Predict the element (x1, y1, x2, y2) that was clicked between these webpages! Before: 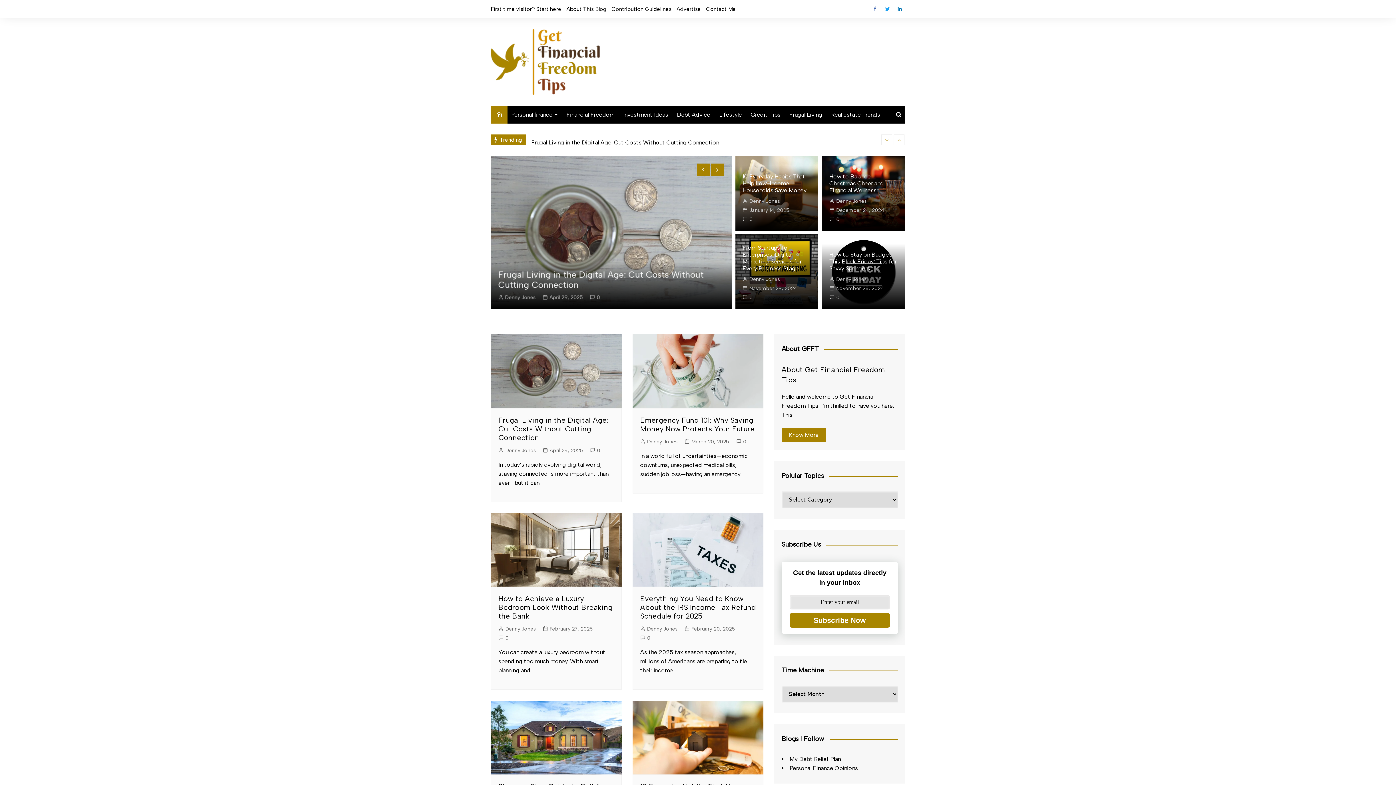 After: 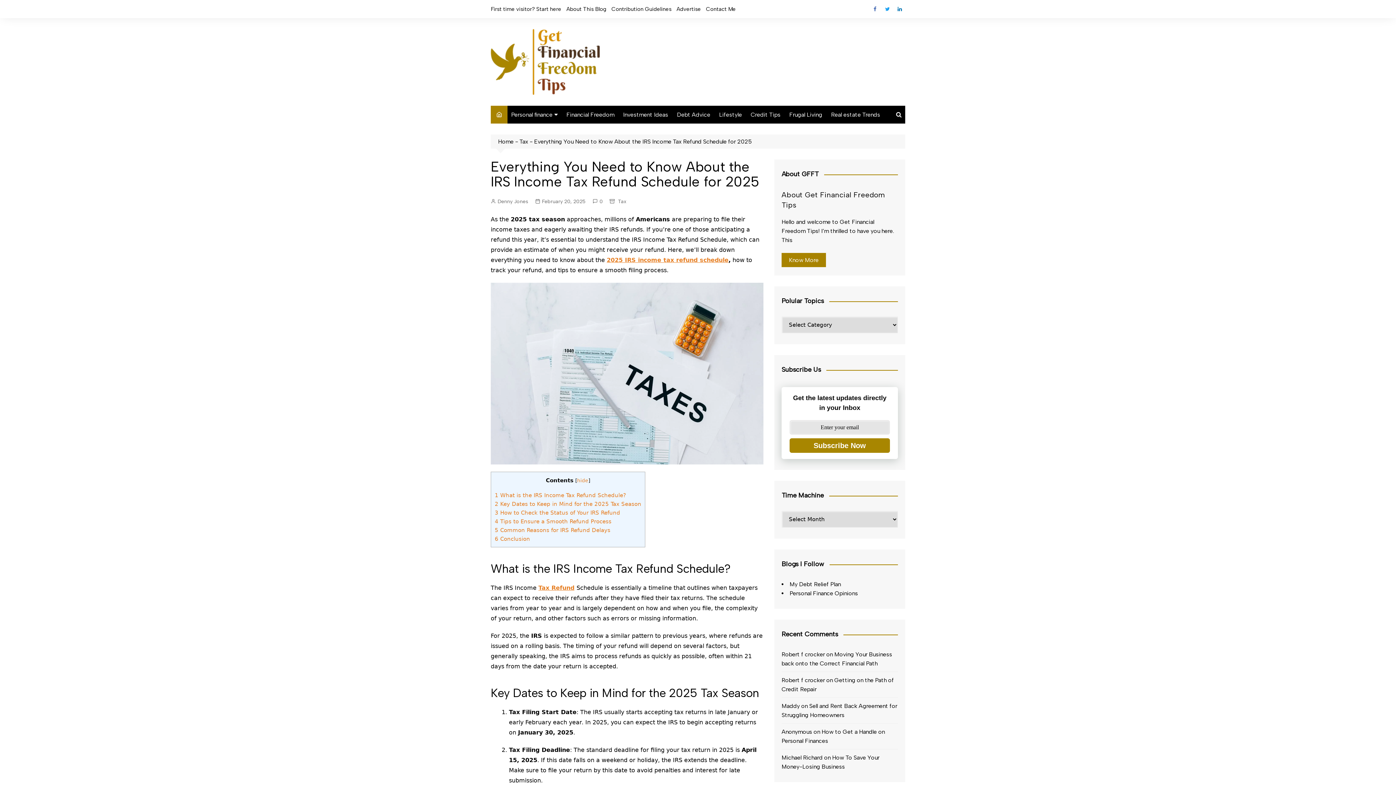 Action: bbox: (684, 625, 735, 633) label: February 20, 2025